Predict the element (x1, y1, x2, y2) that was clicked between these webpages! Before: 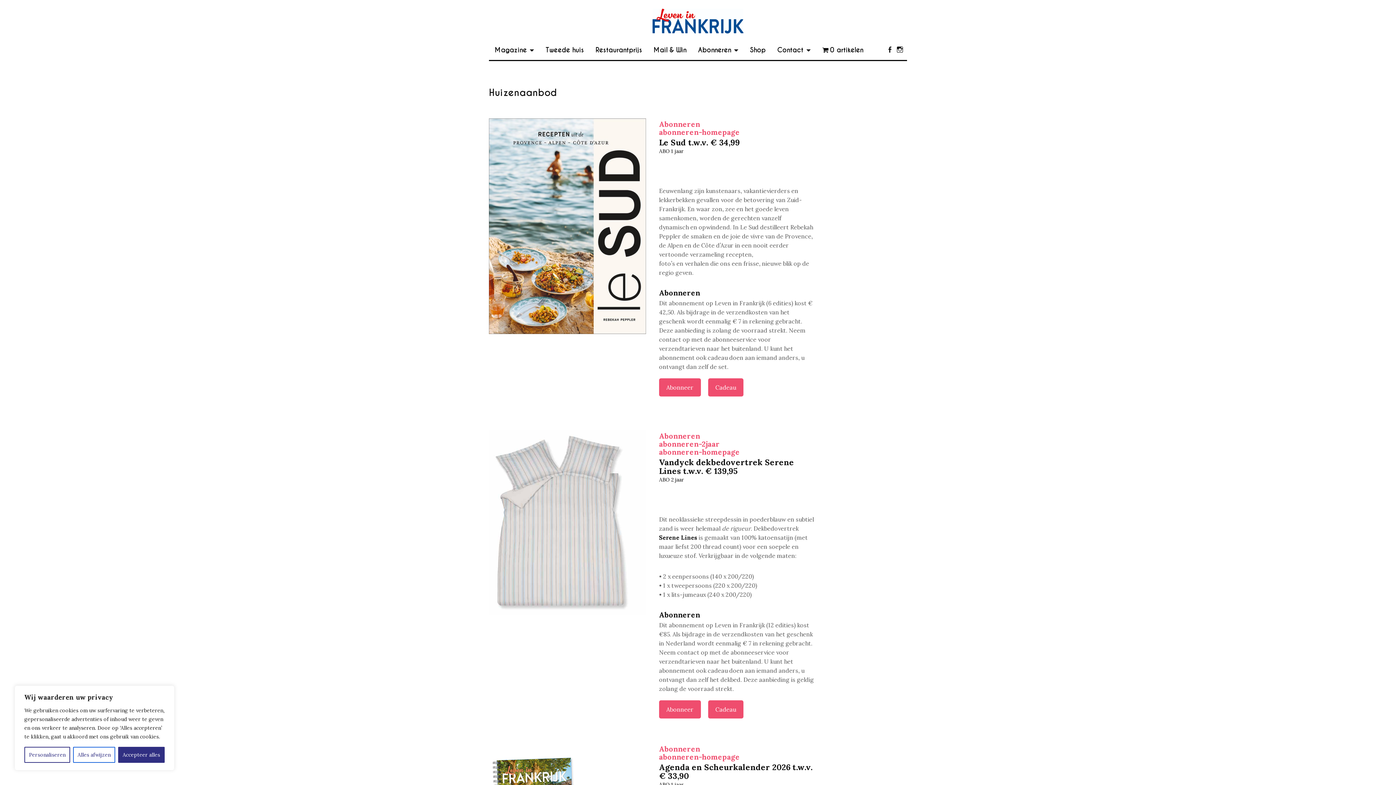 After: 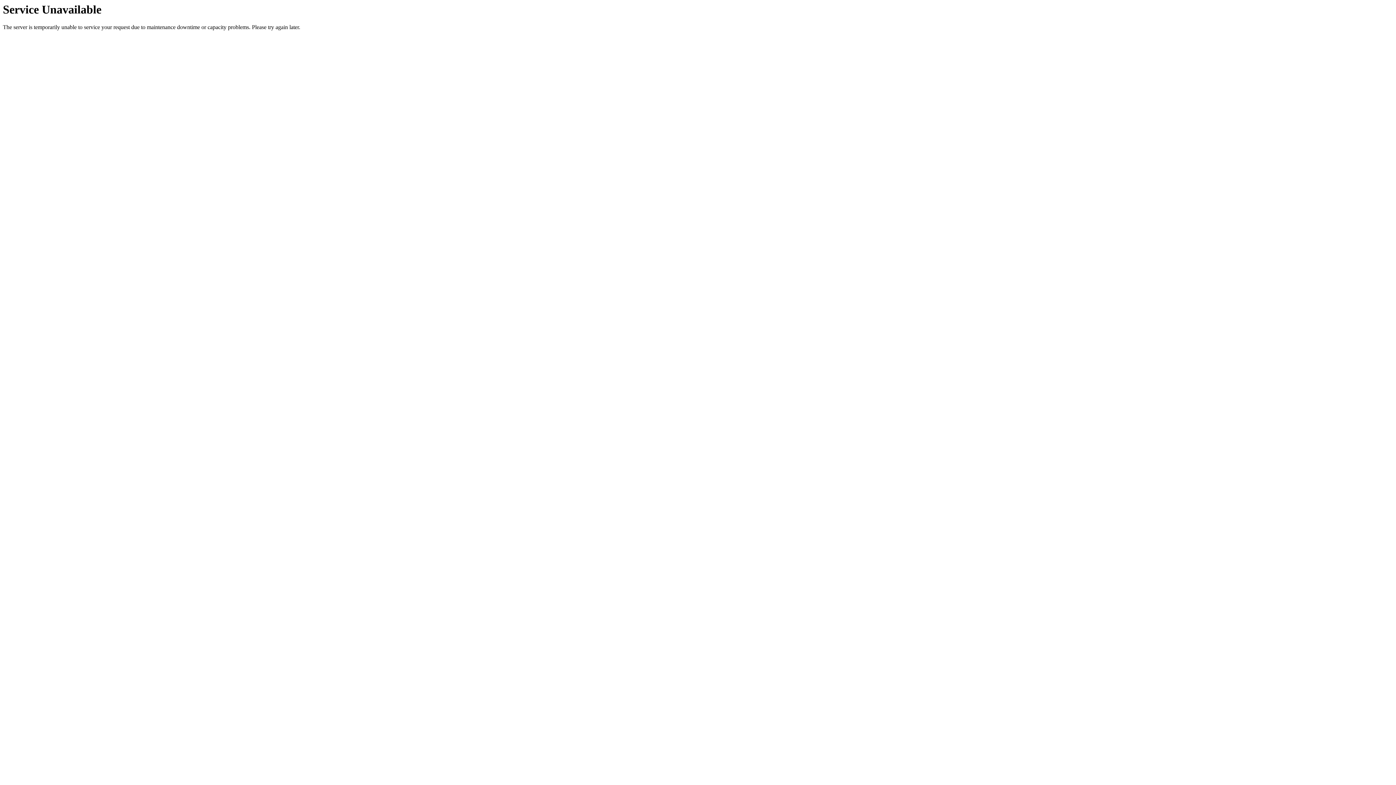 Action: label: Abonneren bbox: (659, 431, 700, 441)